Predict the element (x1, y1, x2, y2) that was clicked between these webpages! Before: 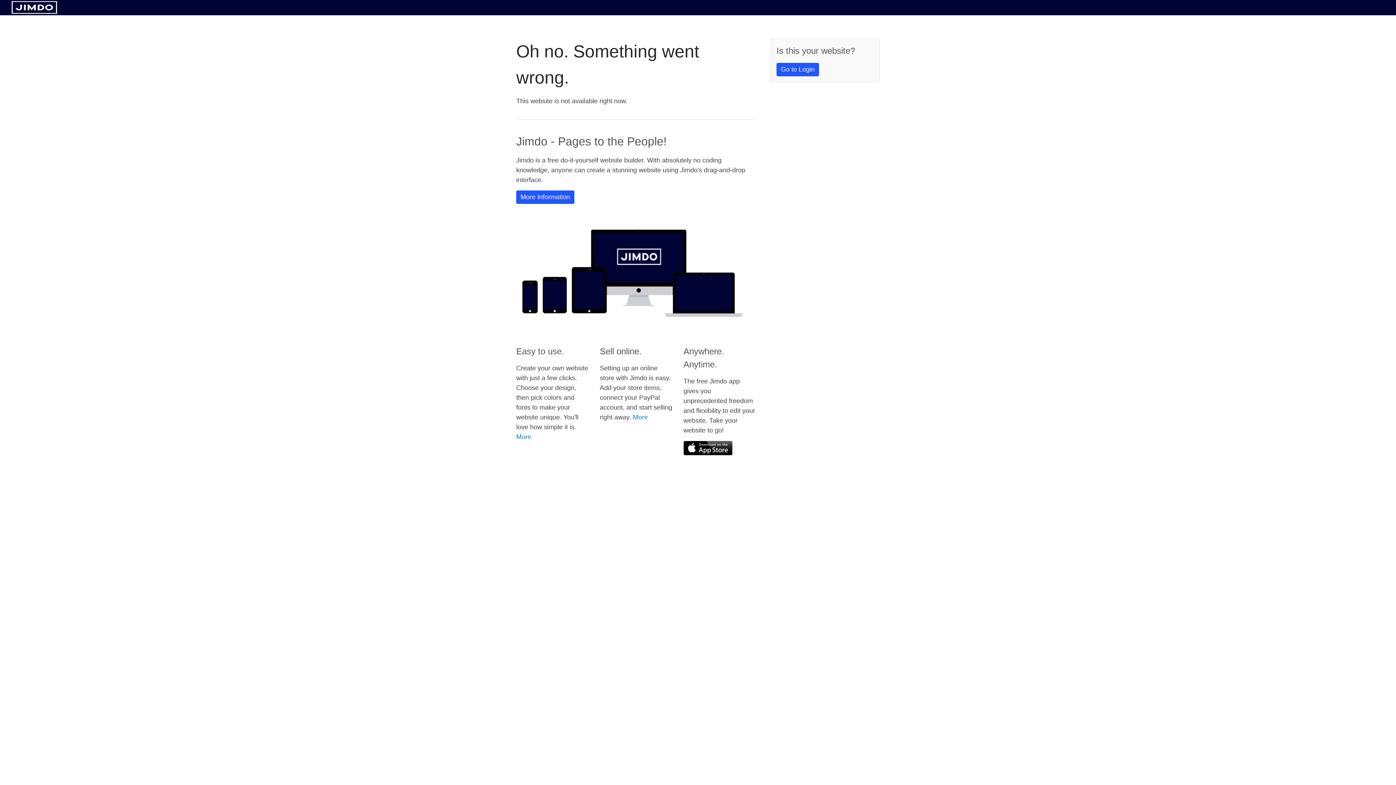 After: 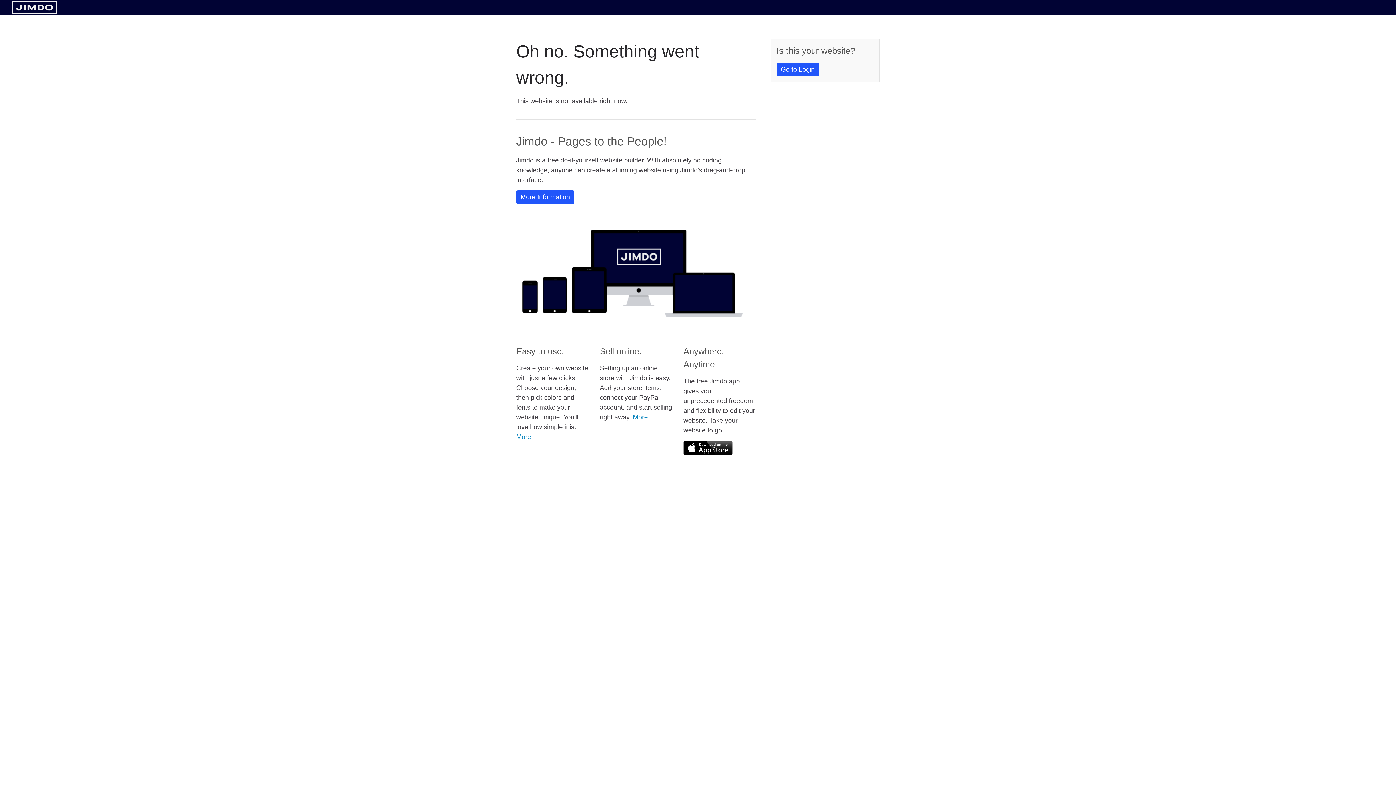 Action: bbox: (11, 8, 57, 14)